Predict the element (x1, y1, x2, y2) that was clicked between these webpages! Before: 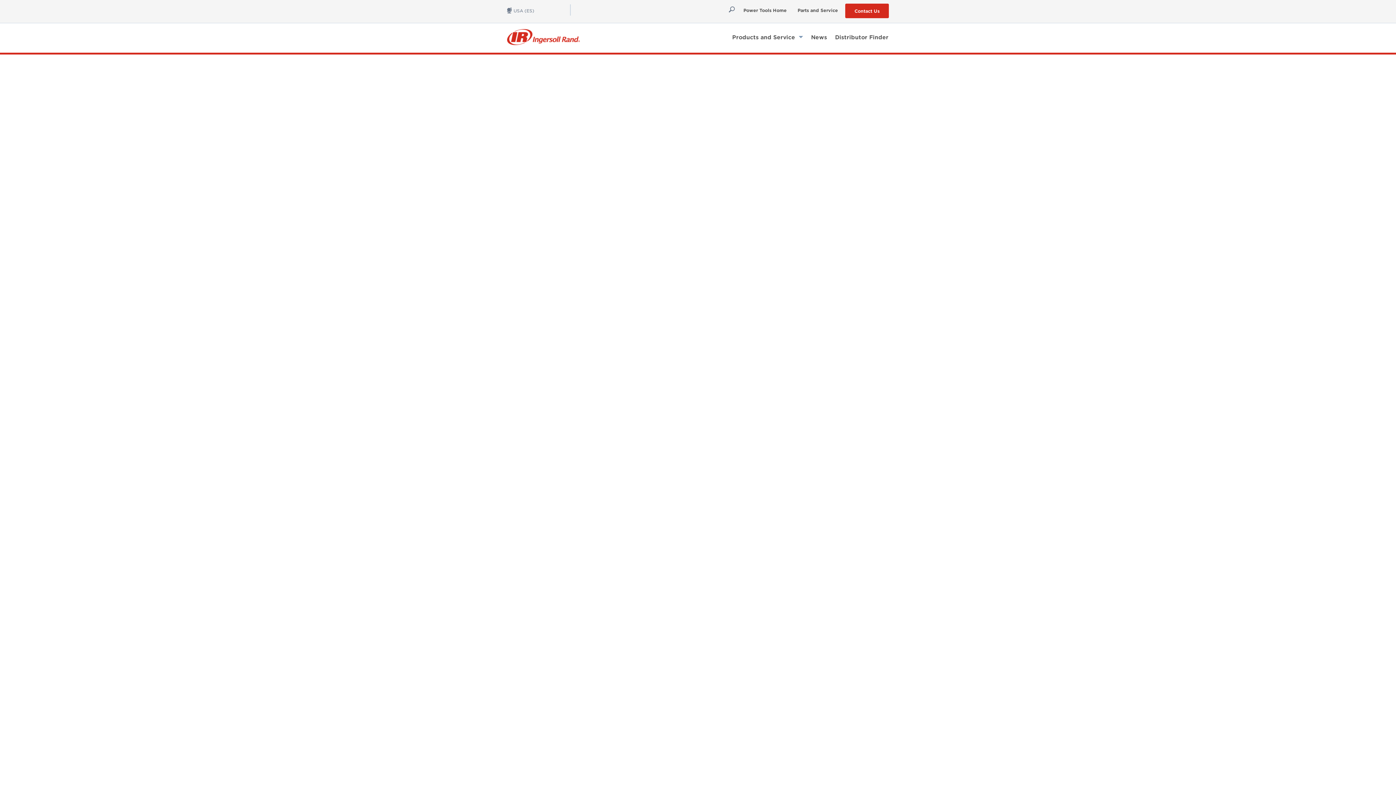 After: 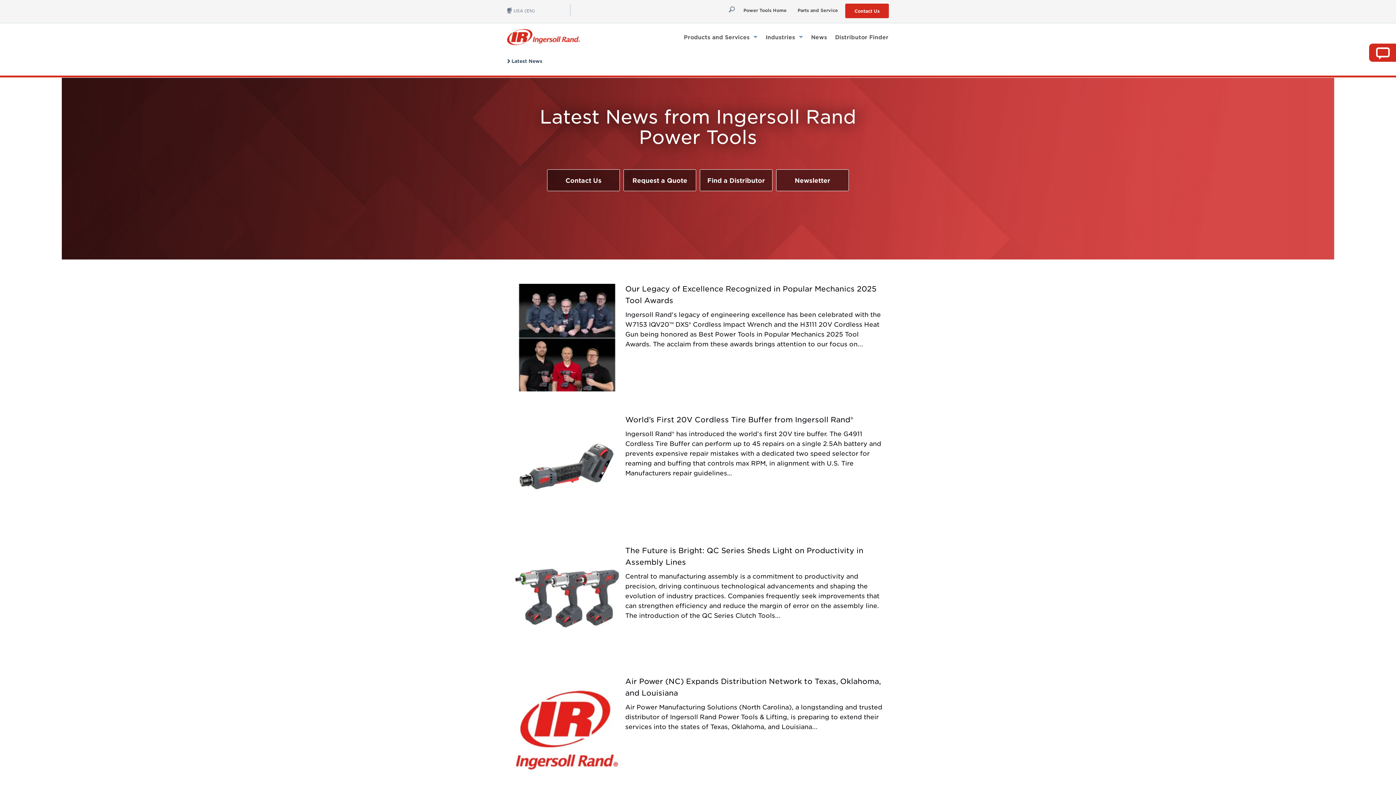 Action: bbox: (807, 30, 831, 43) label: News